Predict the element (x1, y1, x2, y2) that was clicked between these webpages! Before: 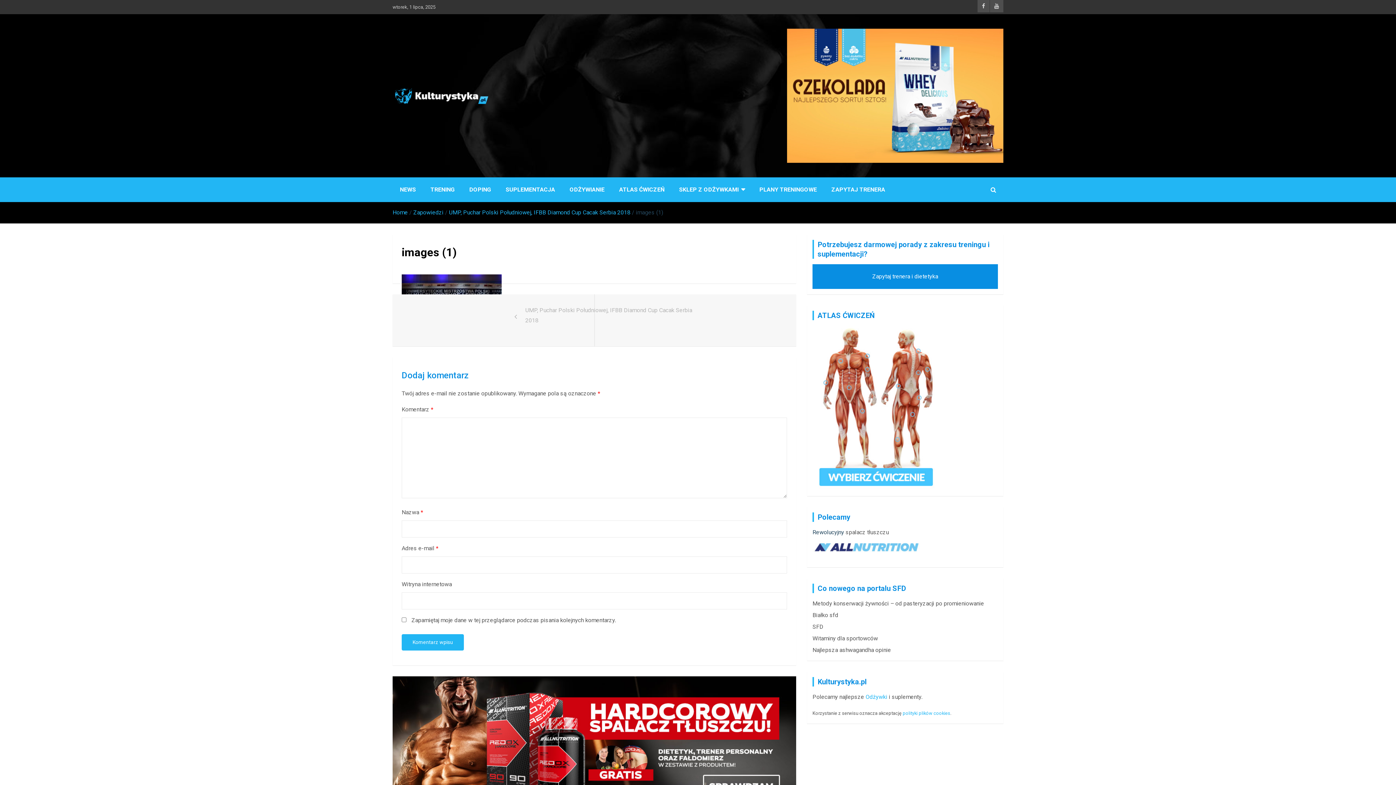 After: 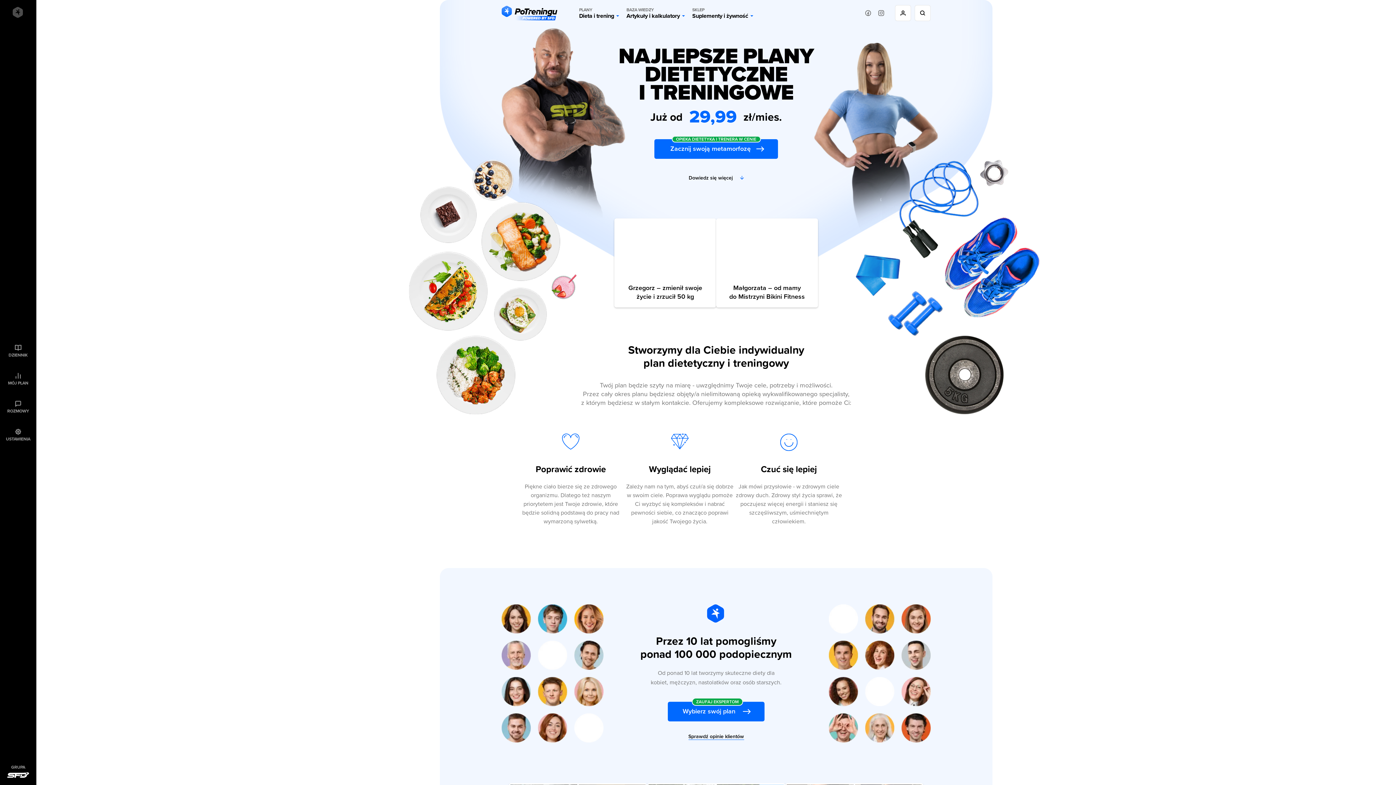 Action: bbox: (752, 177, 824, 202) label: PLANY TRENINGOWE